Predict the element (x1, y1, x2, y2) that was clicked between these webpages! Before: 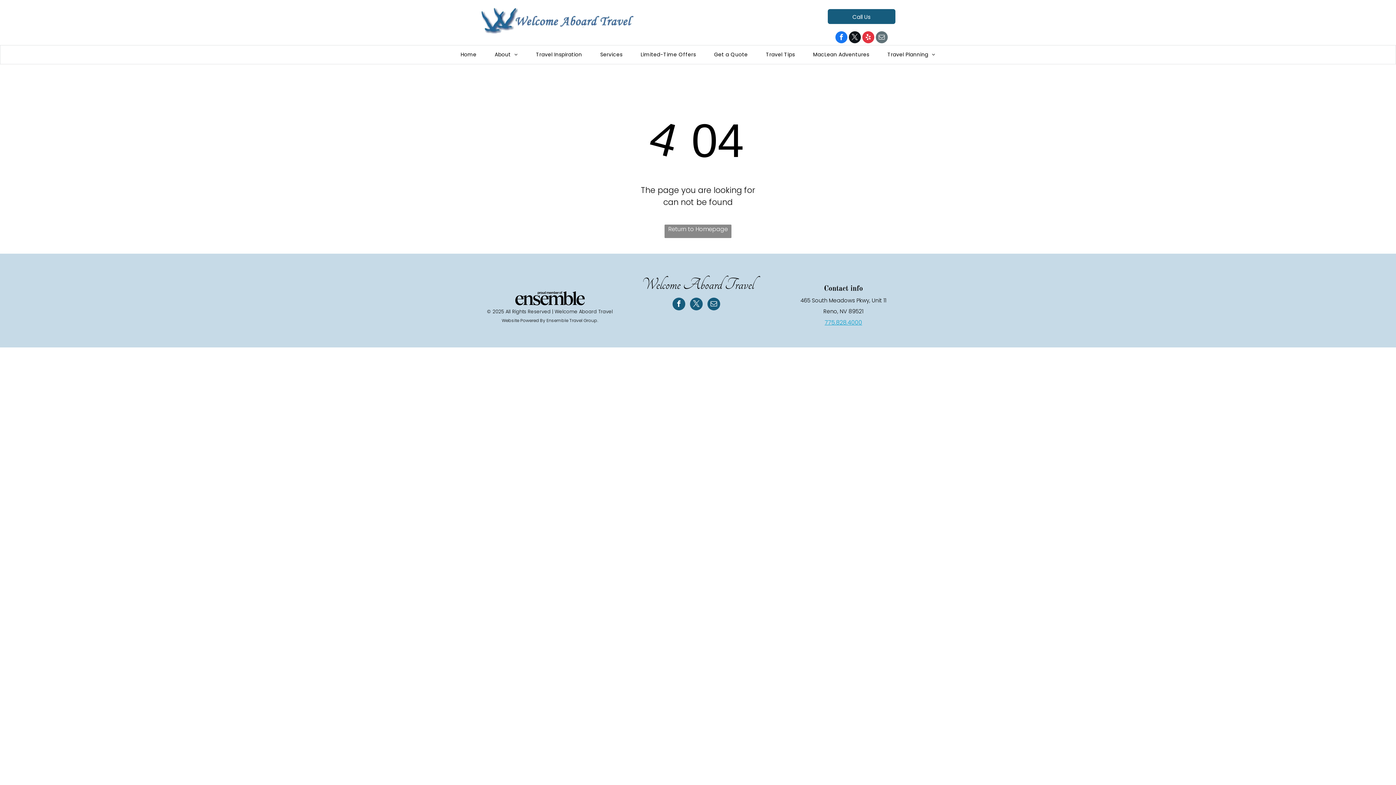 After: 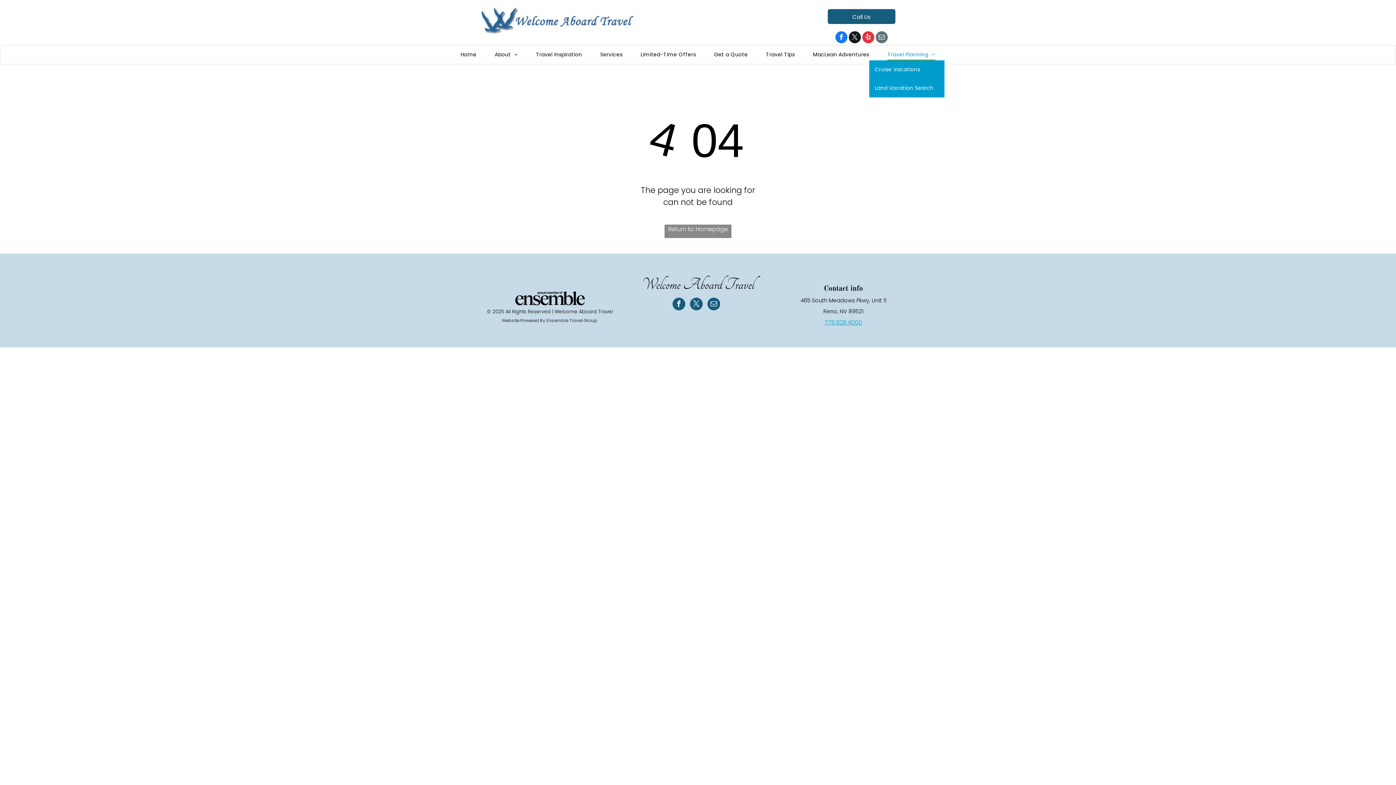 Action: bbox: (878, 49, 944, 60) label: Travel Planning